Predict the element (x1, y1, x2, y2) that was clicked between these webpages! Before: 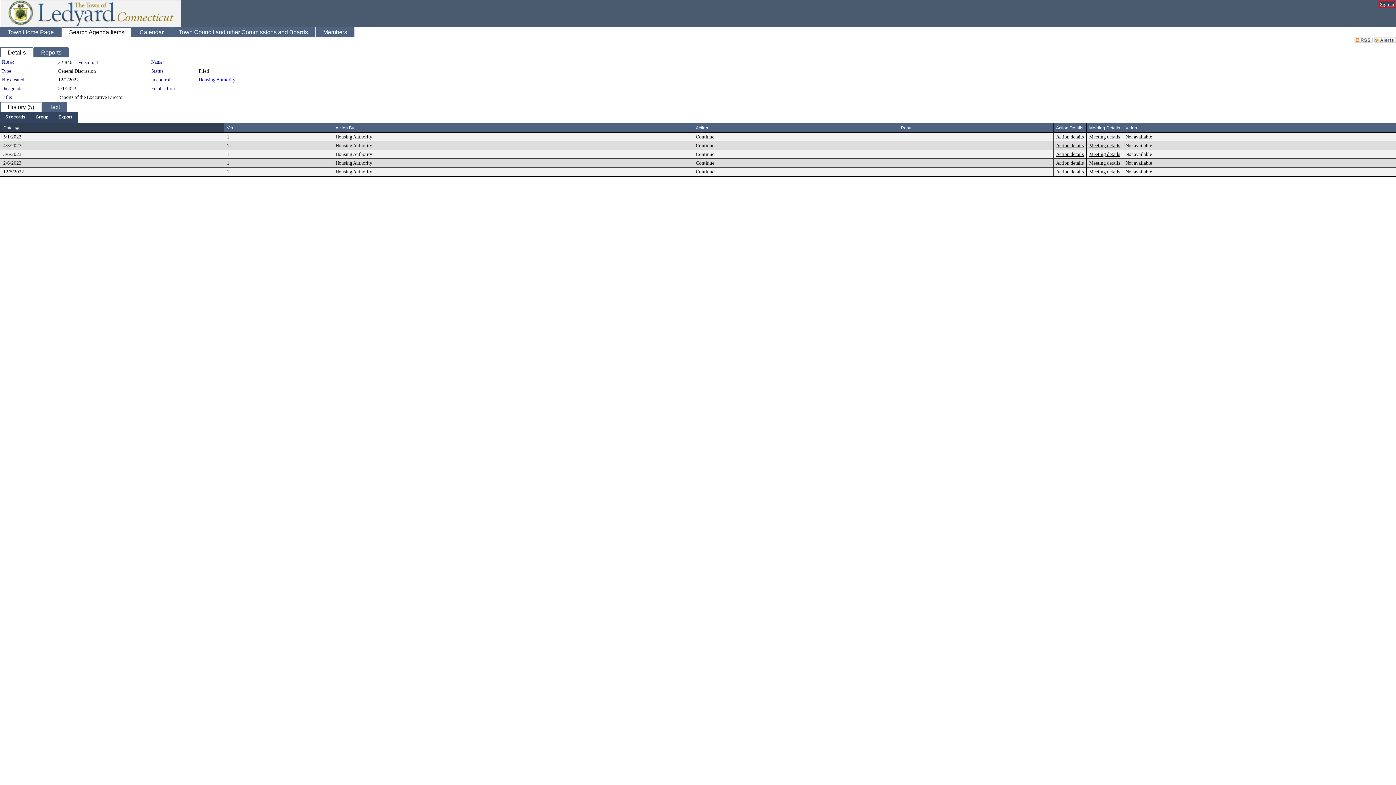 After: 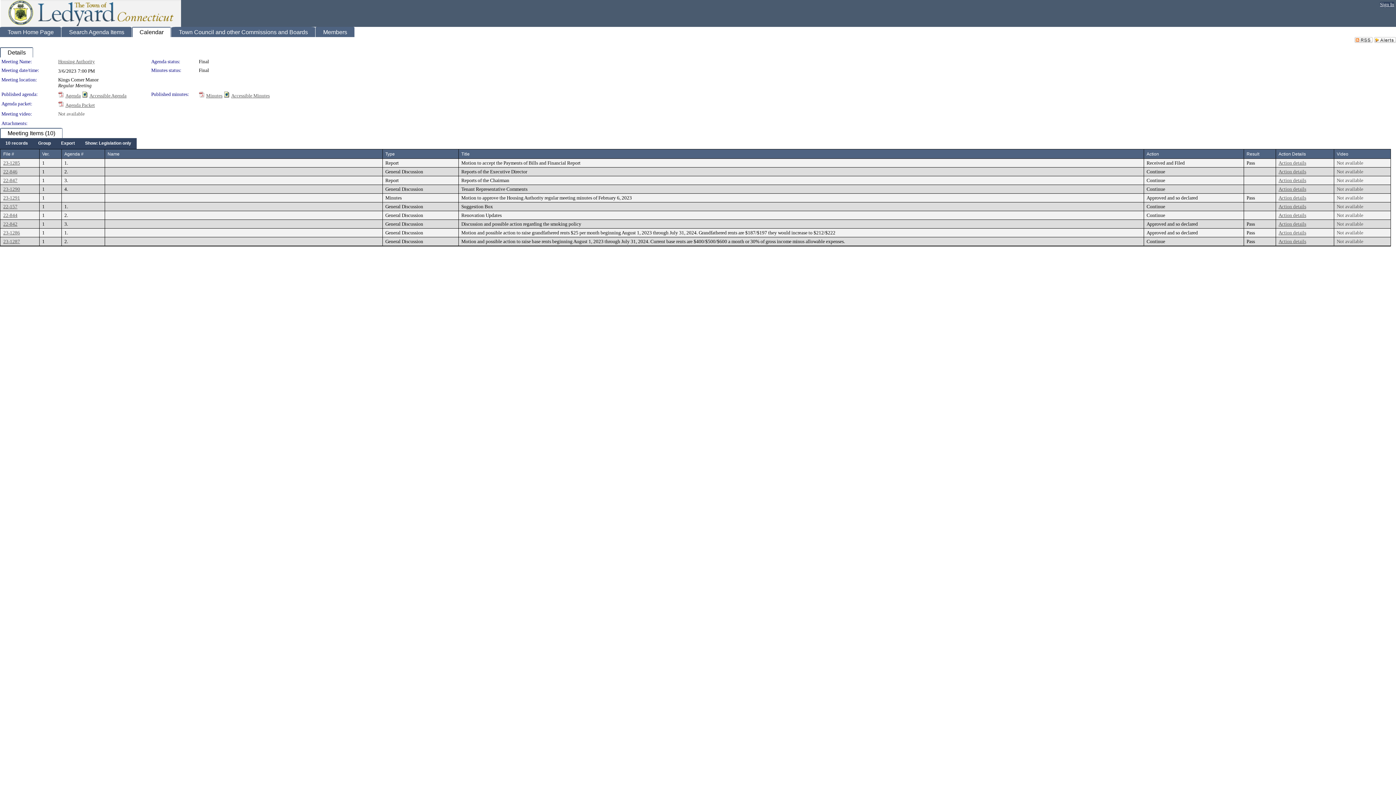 Action: label: Meeting details bbox: (1089, 151, 1120, 157)